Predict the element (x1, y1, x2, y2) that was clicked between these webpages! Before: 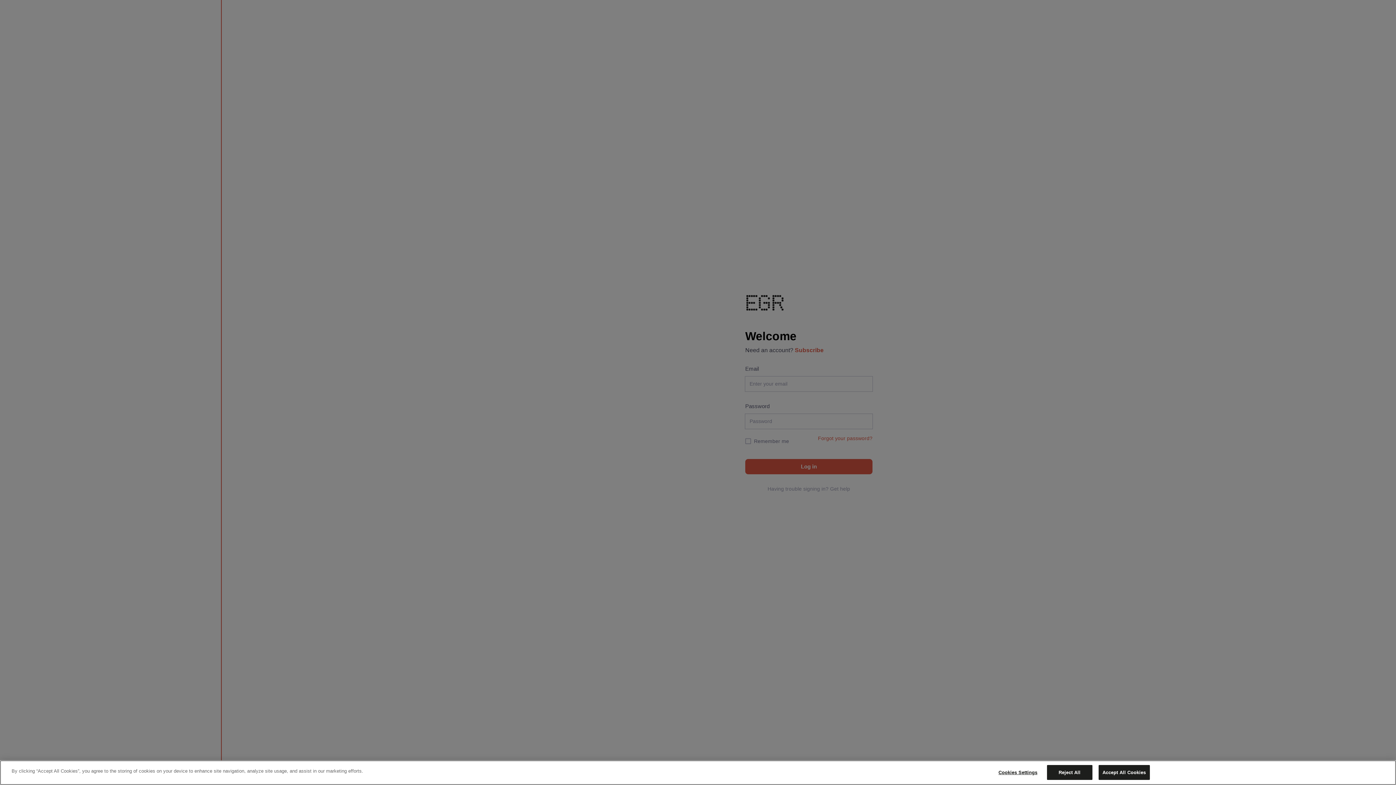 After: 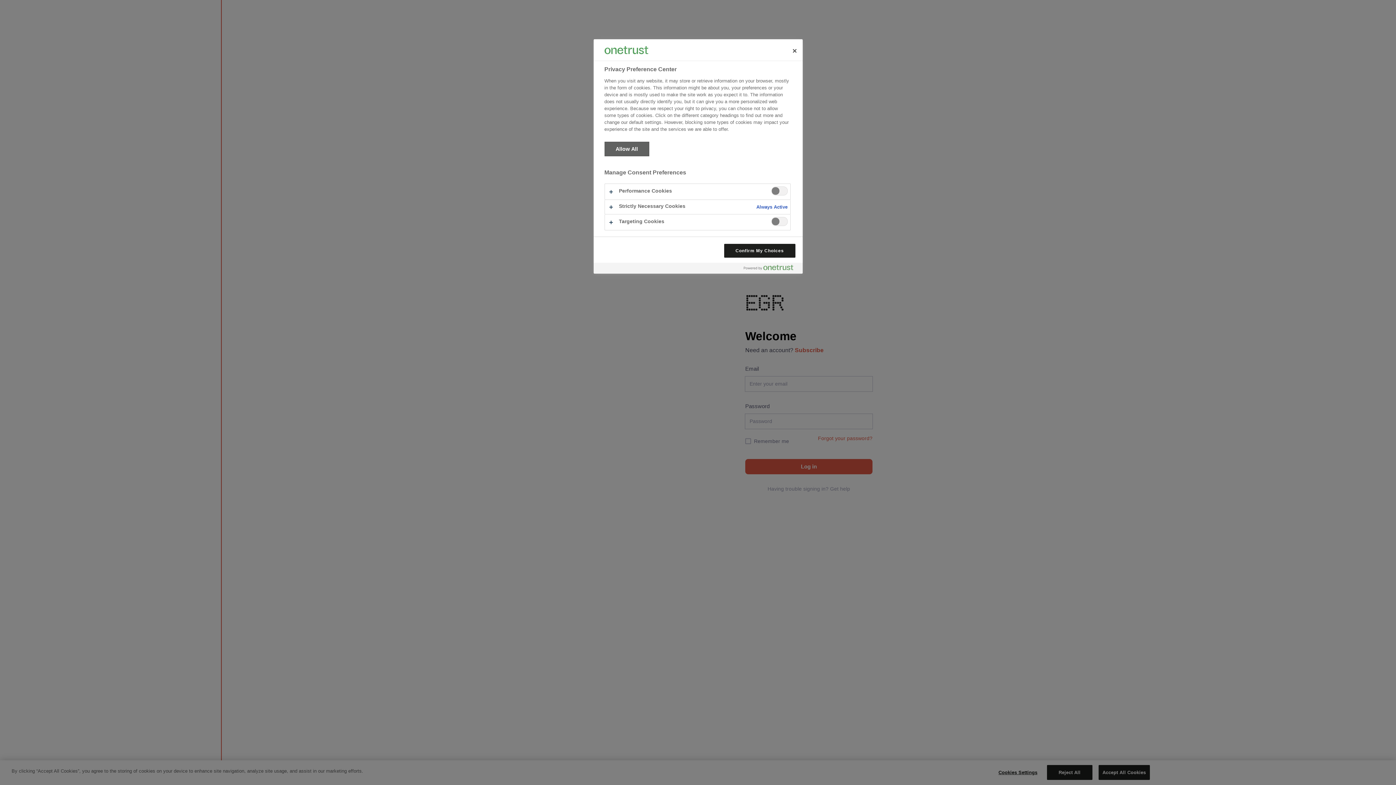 Action: bbox: (995, 765, 1040, 780) label: Cookies Settings